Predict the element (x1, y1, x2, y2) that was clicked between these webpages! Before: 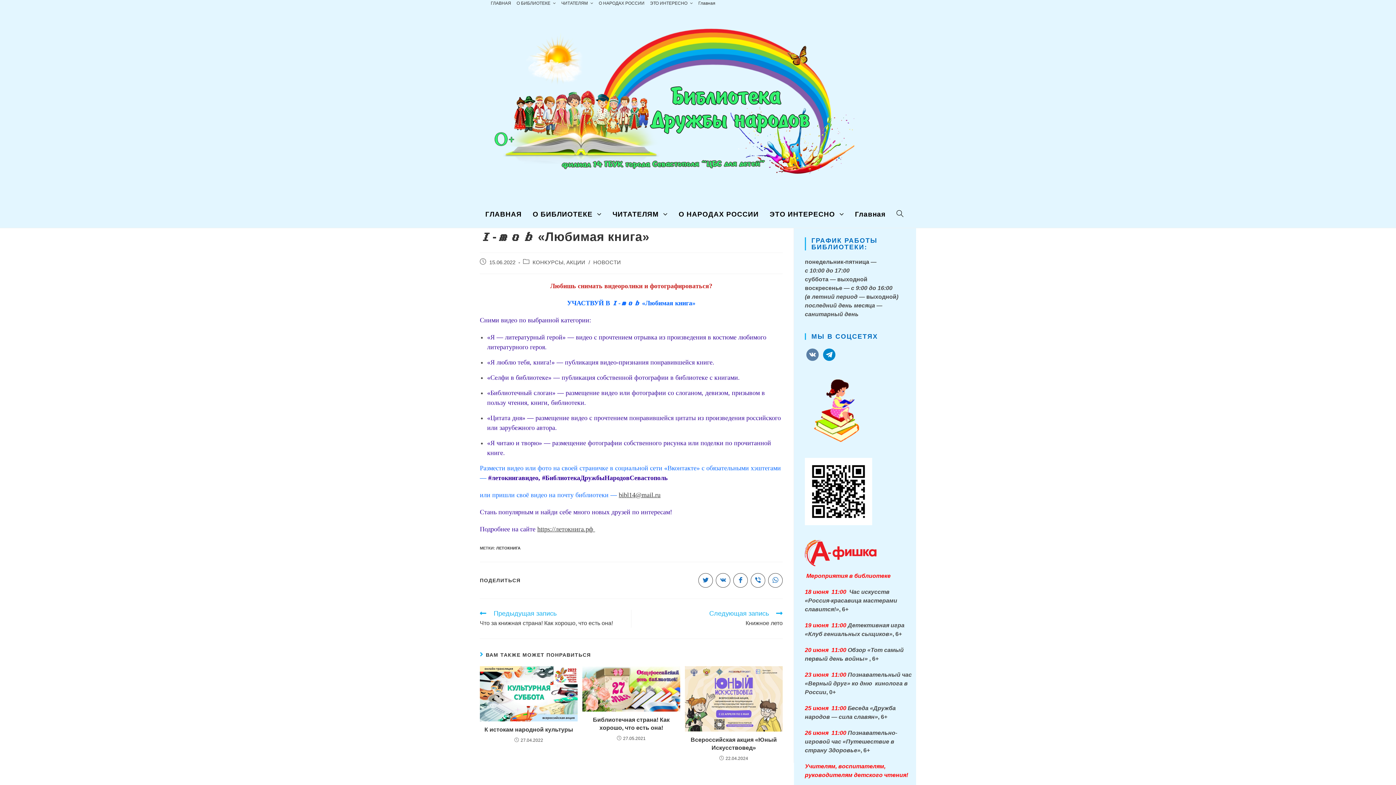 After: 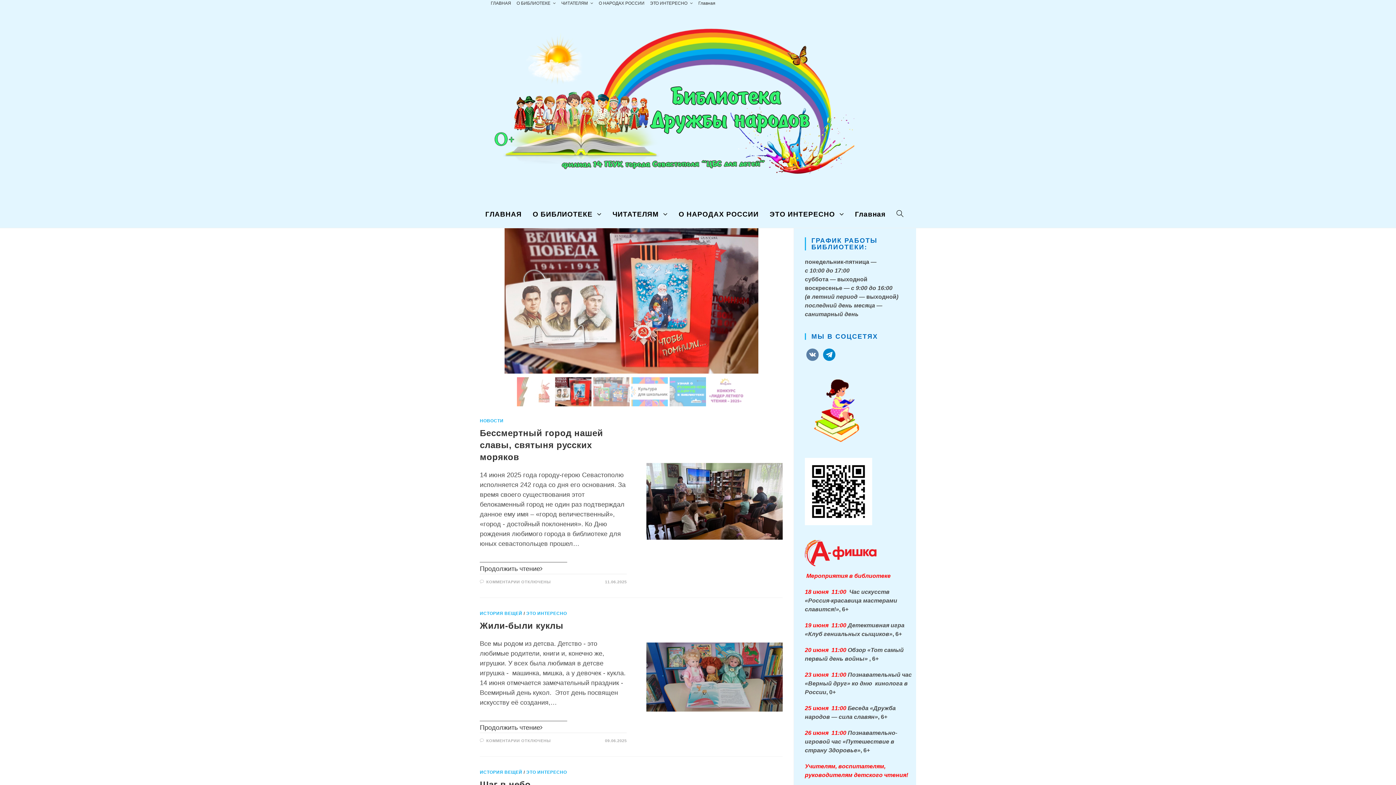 Action: bbox: (764, 201, 849, 228) label: ЭТО ИНТЕРЕСНО 